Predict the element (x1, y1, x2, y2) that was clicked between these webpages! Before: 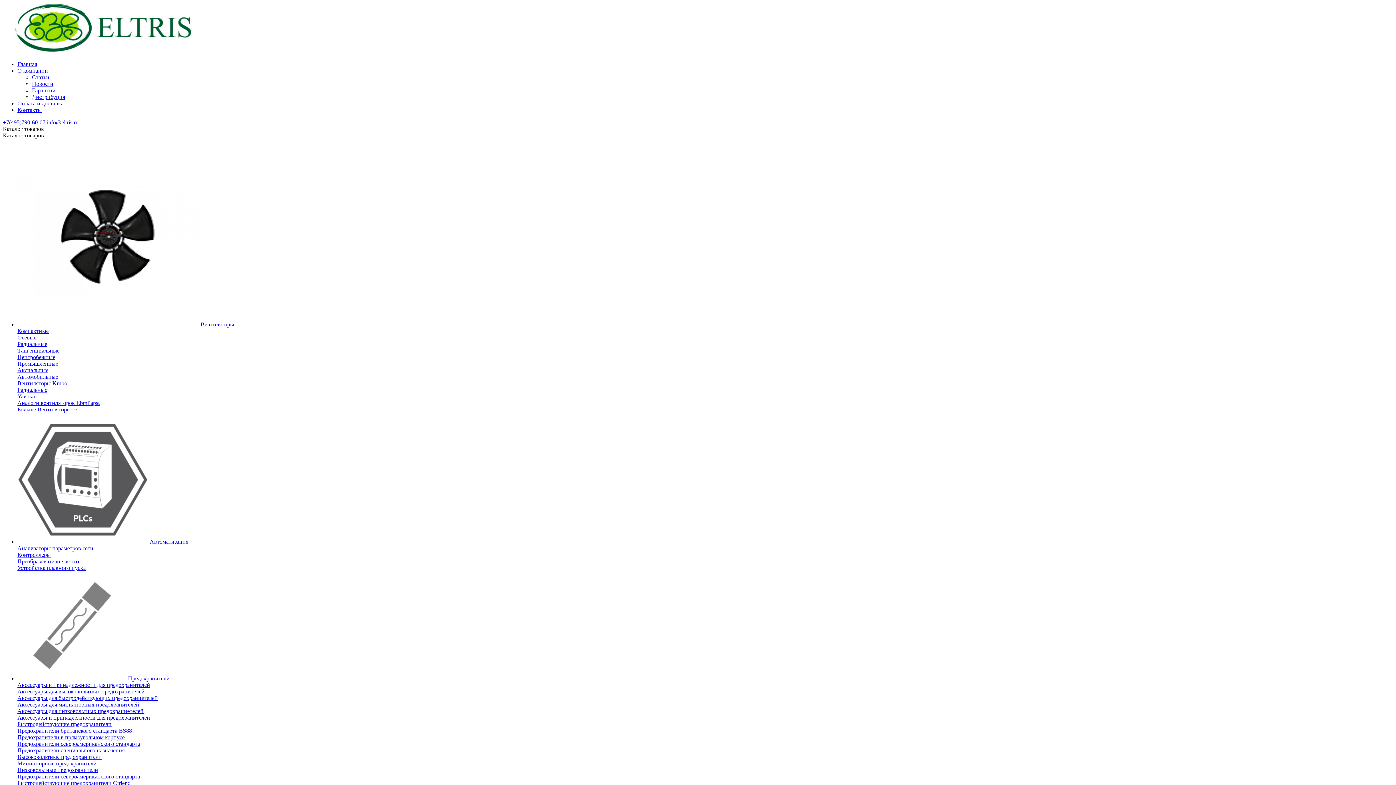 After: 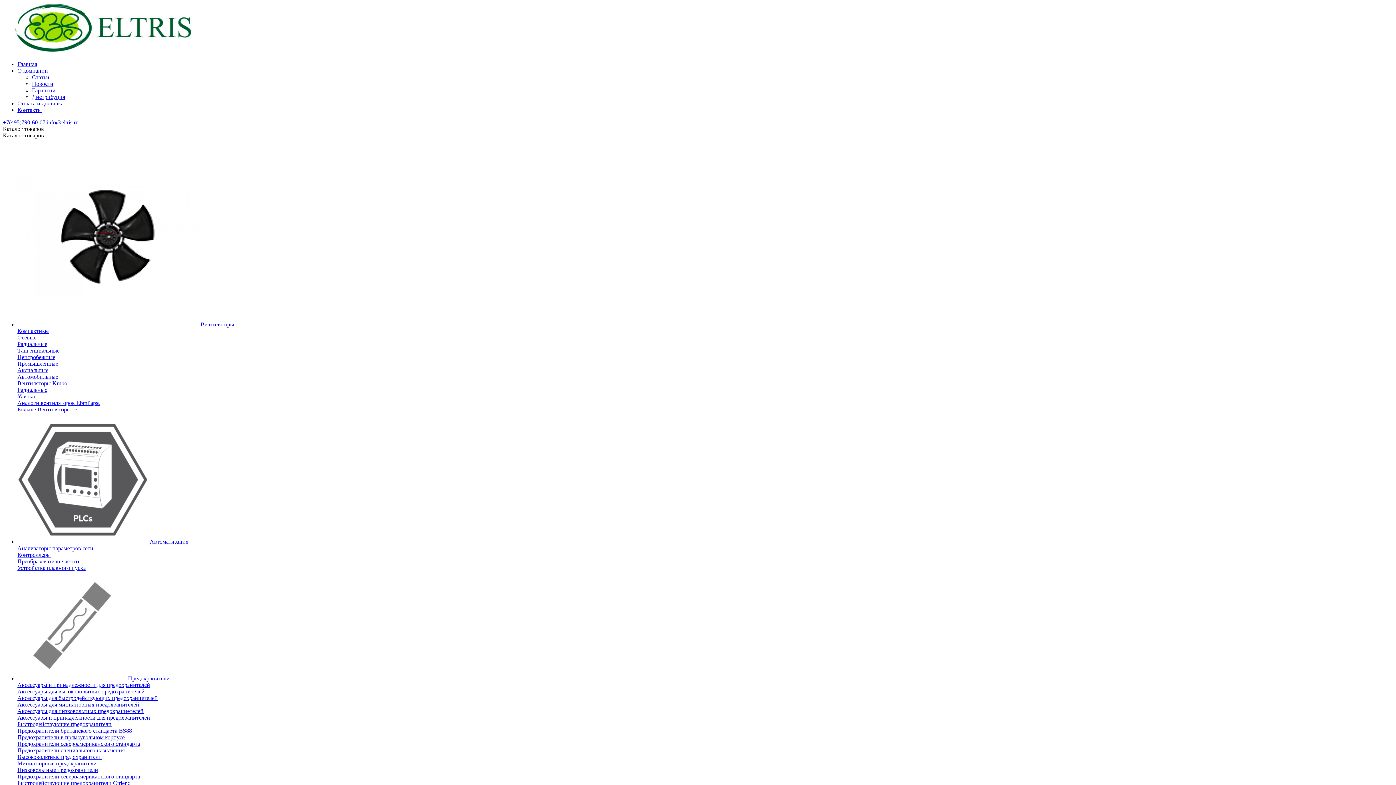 Action: bbox: (17, 61, 37, 67) label: Главная